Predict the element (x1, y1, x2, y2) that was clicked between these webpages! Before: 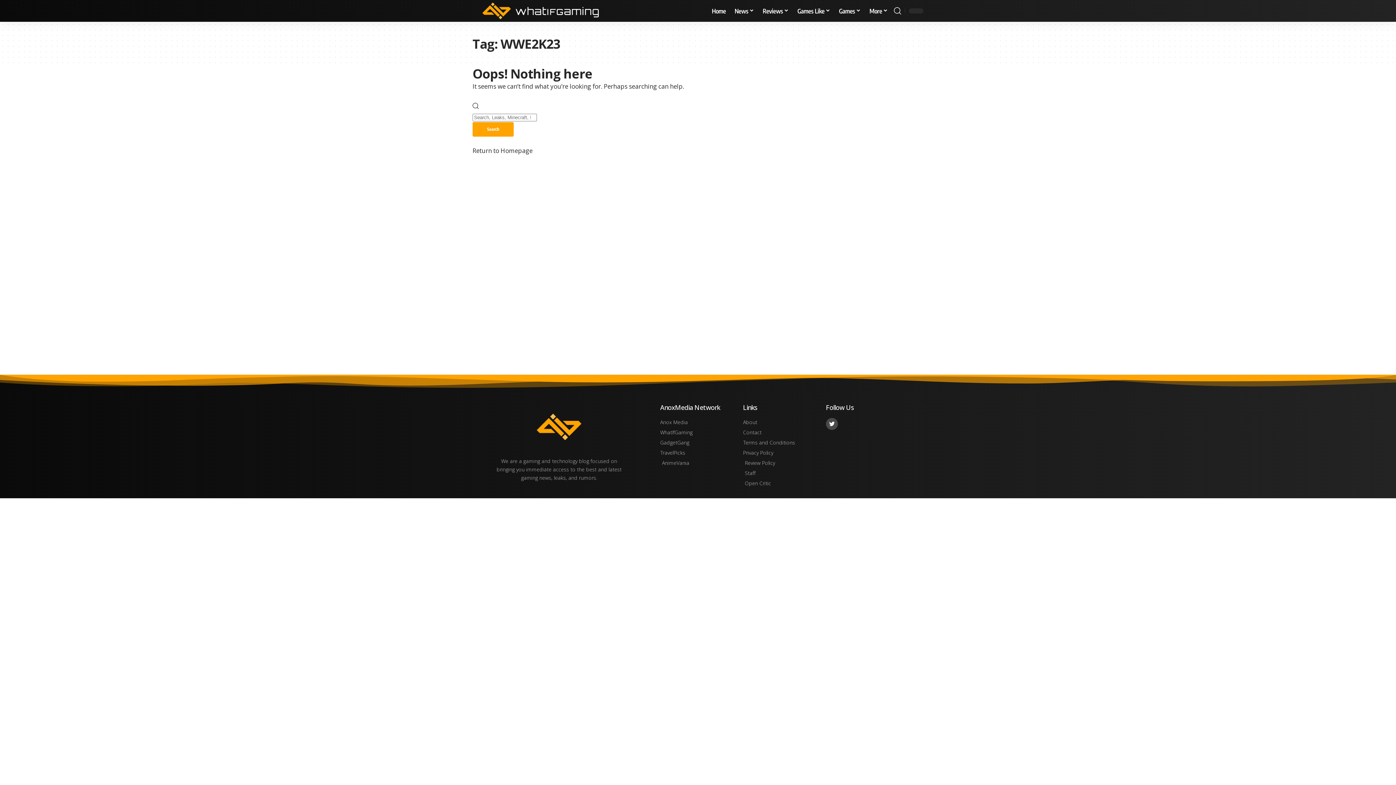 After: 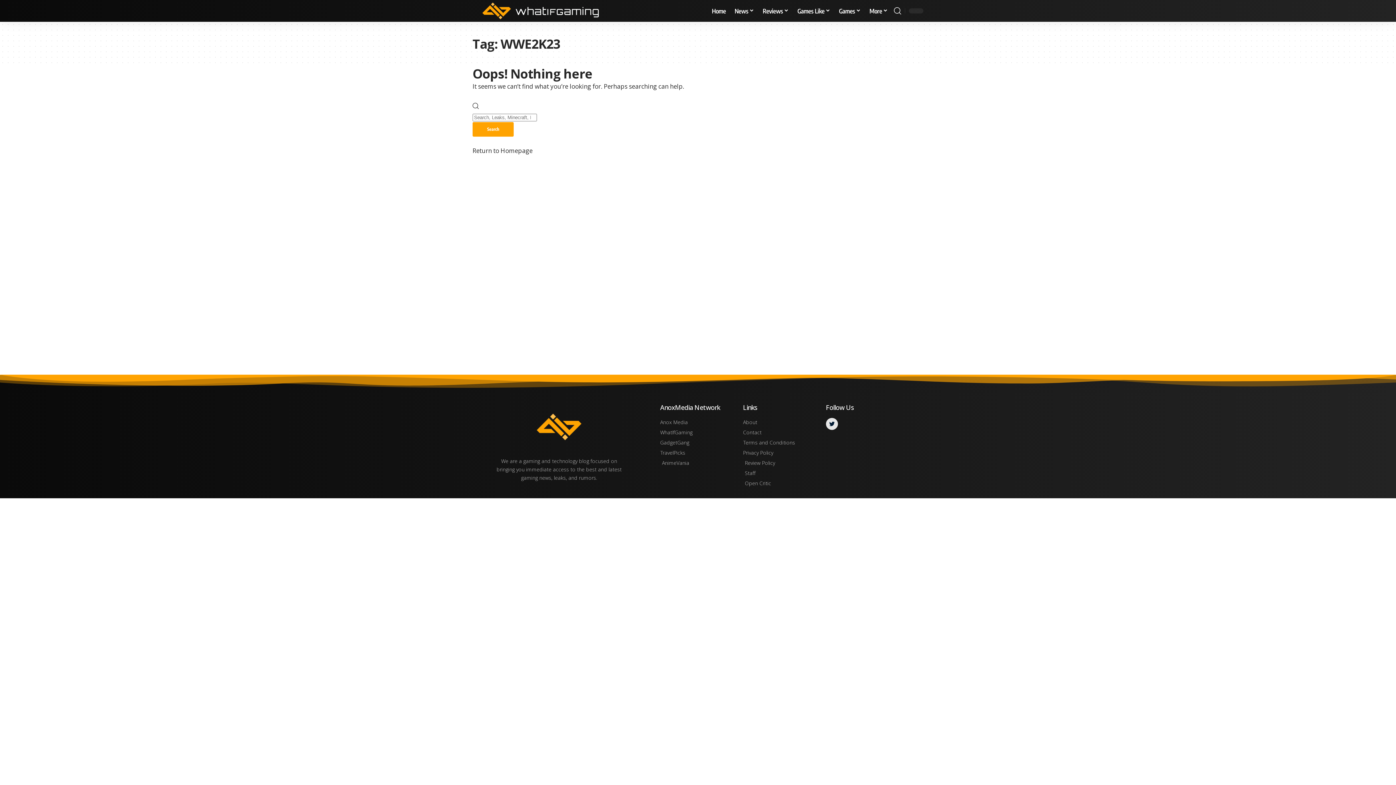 Action: label: Twitter bbox: (826, 418, 838, 430)